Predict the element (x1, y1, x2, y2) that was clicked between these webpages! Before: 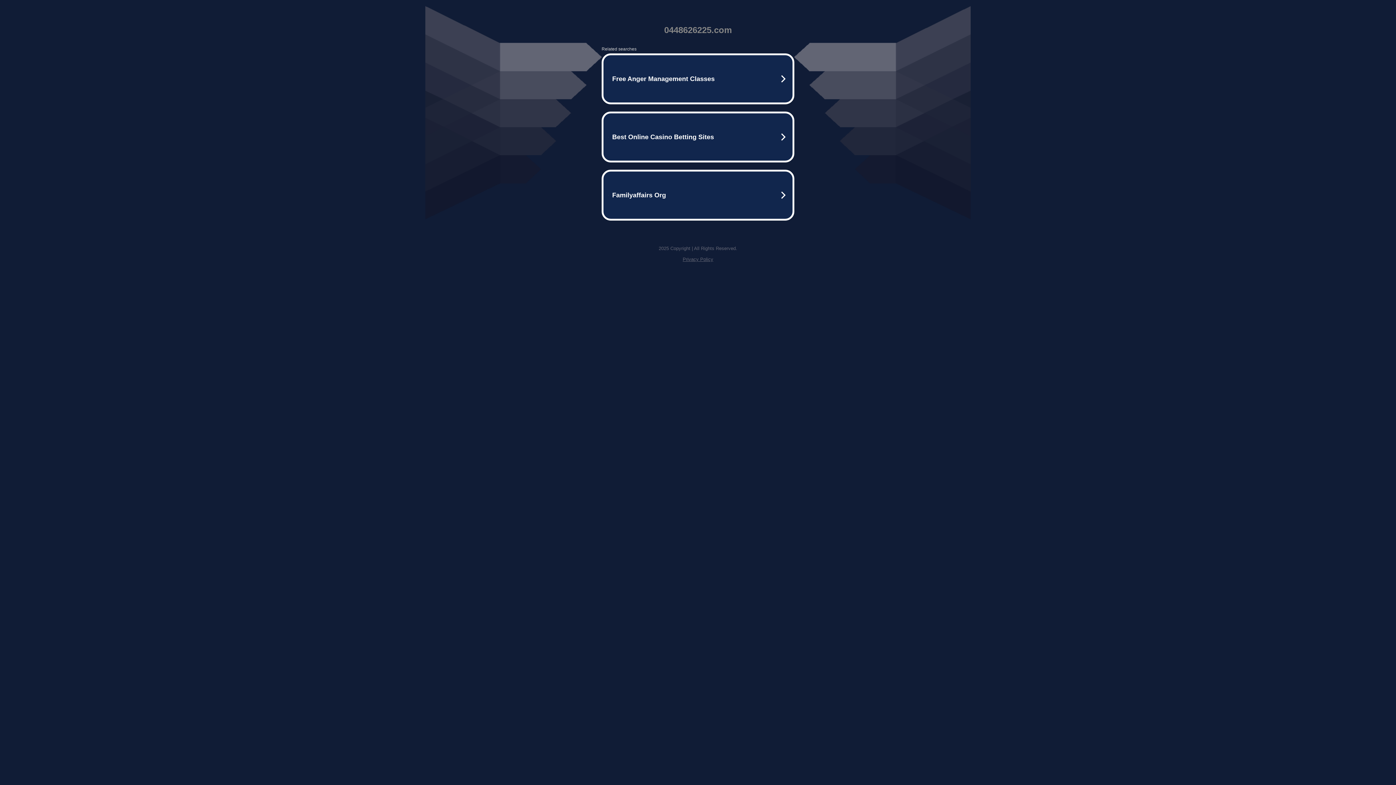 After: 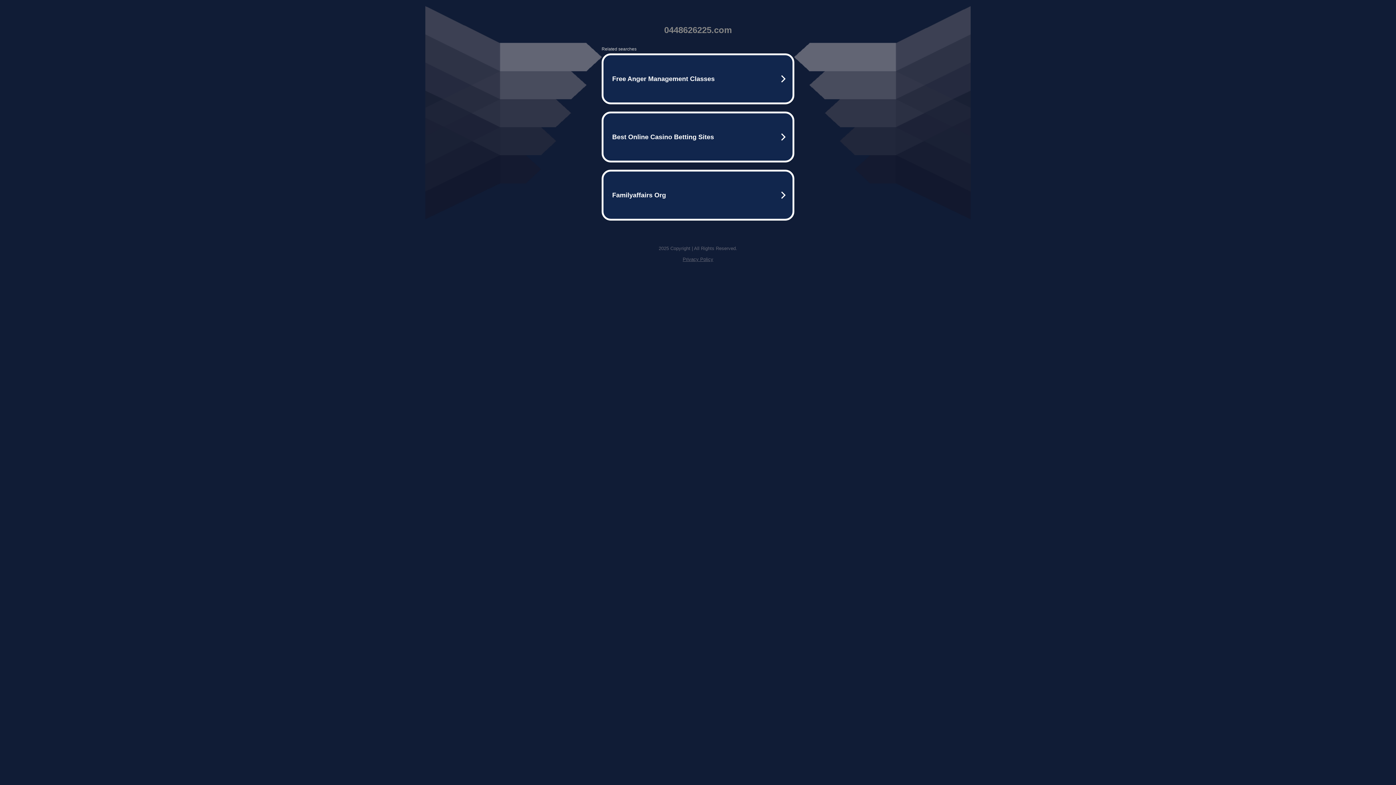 Action: bbox: (682, 256, 713, 262) label: Privacy Policy